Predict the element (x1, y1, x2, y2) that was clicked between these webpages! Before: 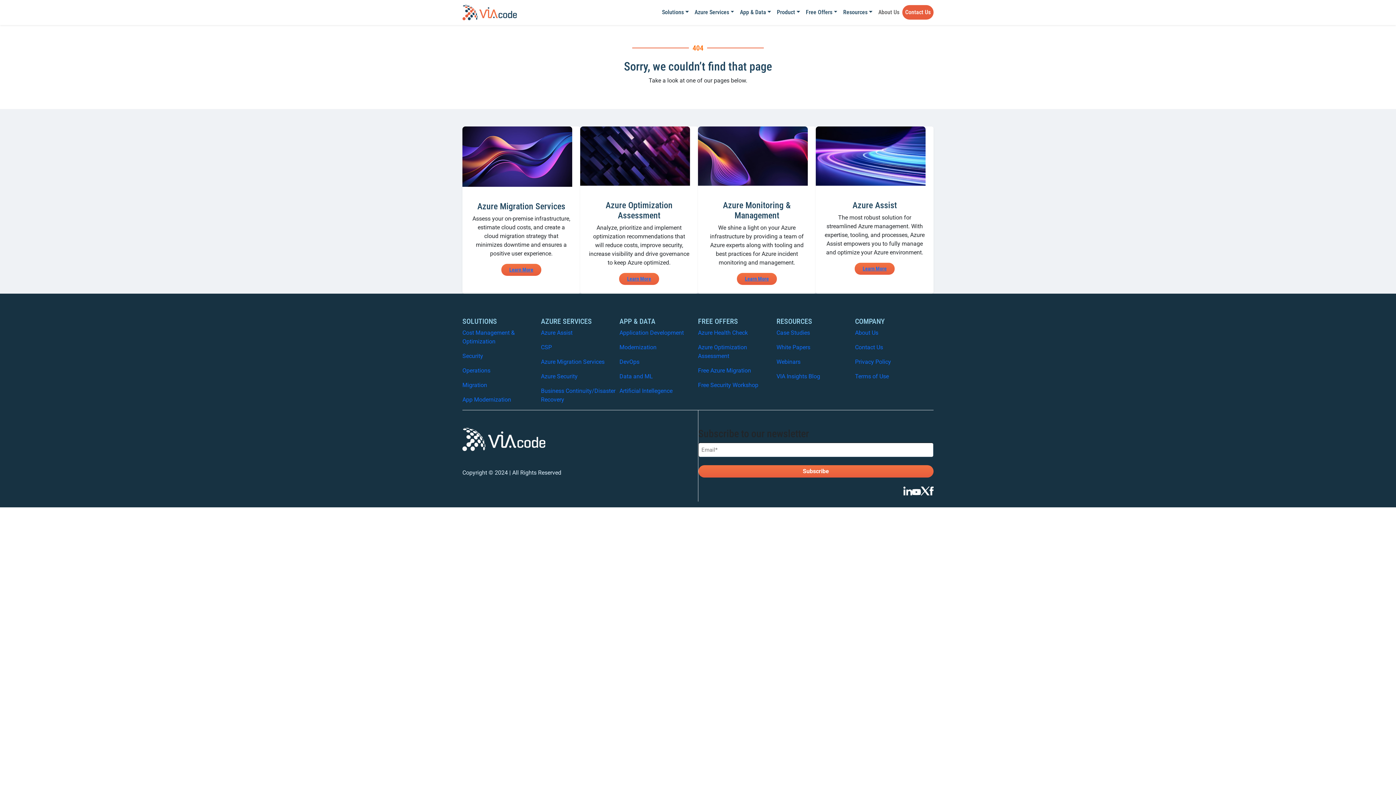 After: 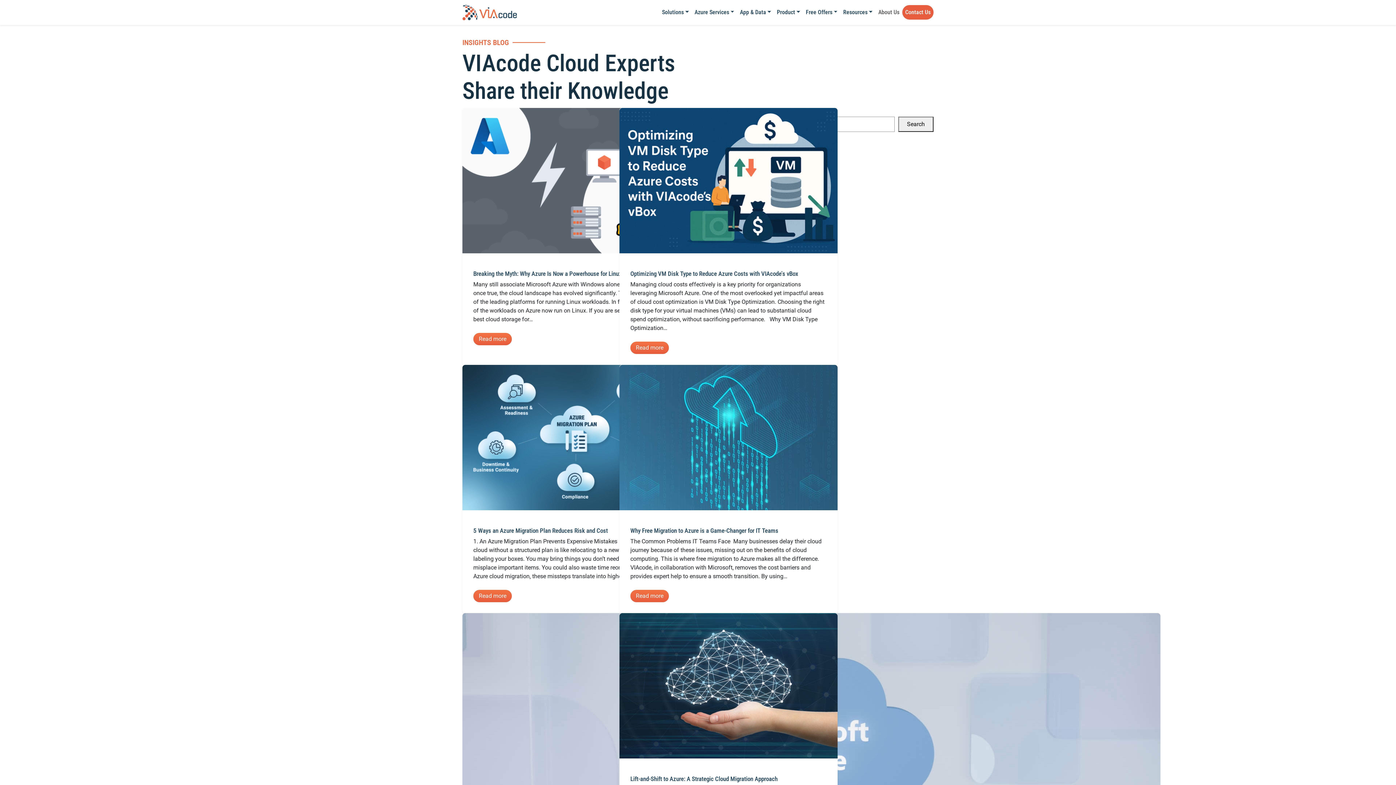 Action: bbox: (776, 373, 820, 380) label: VIA Insights Blog